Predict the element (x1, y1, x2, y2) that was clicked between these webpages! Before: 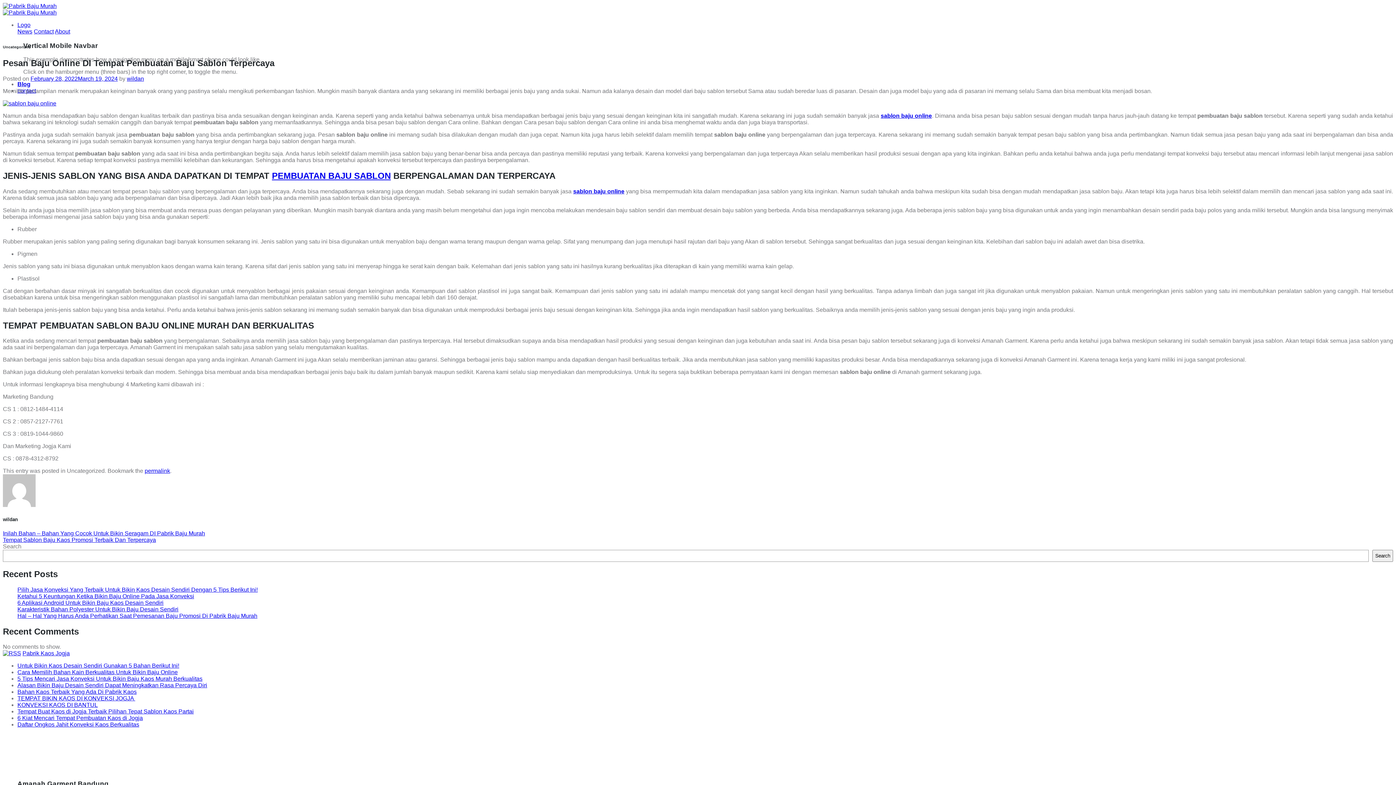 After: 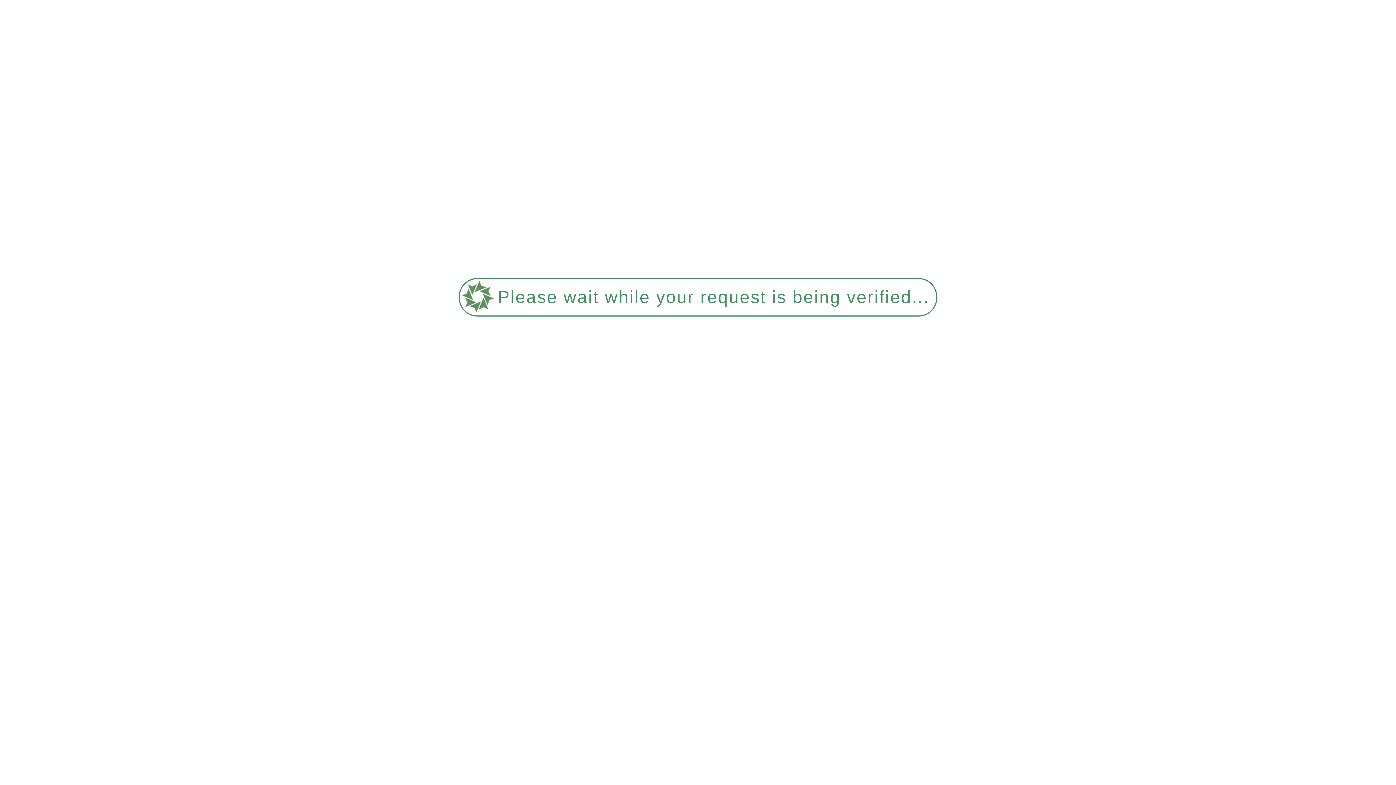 Action: bbox: (17, 721, 139, 728) label: Daftar Ongkos Jahit Konveksi Kaos Berkualitas